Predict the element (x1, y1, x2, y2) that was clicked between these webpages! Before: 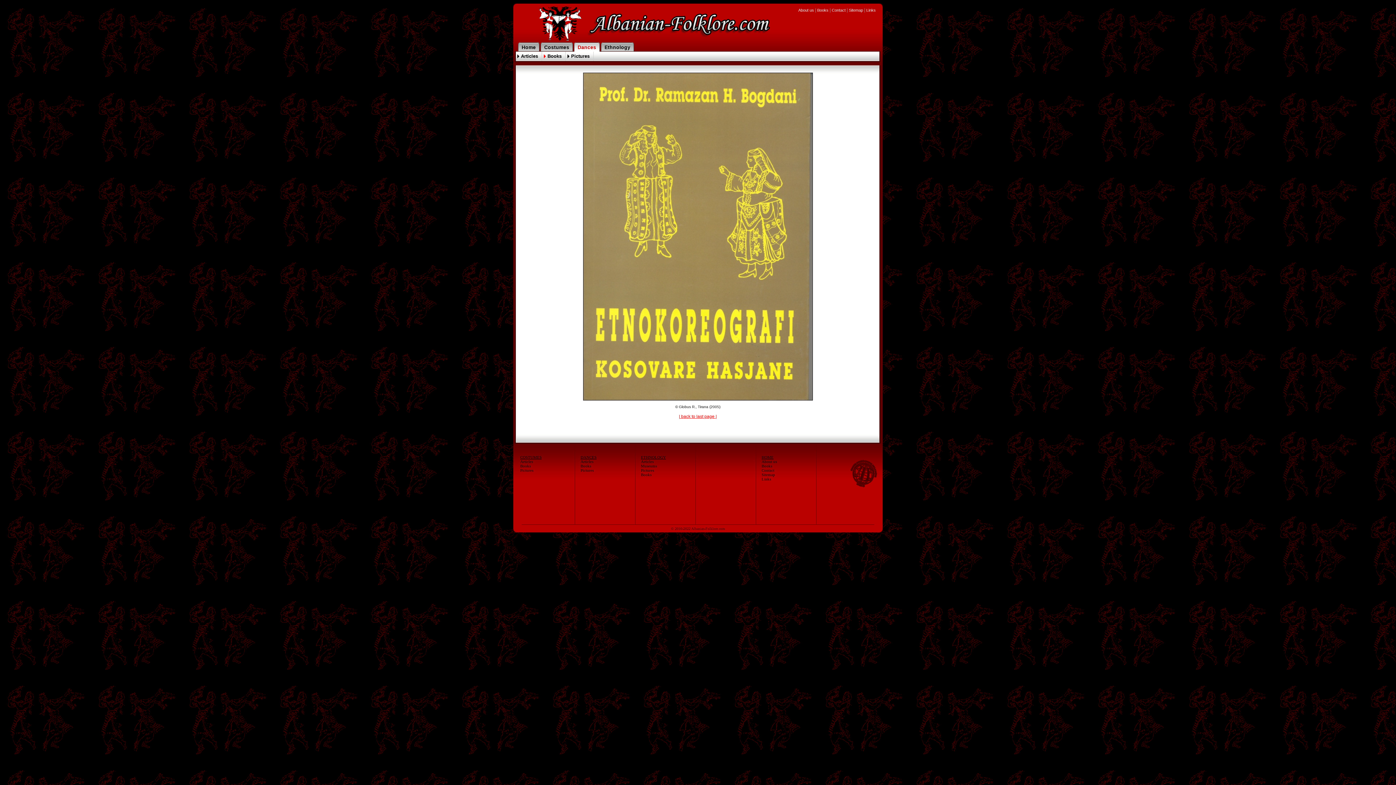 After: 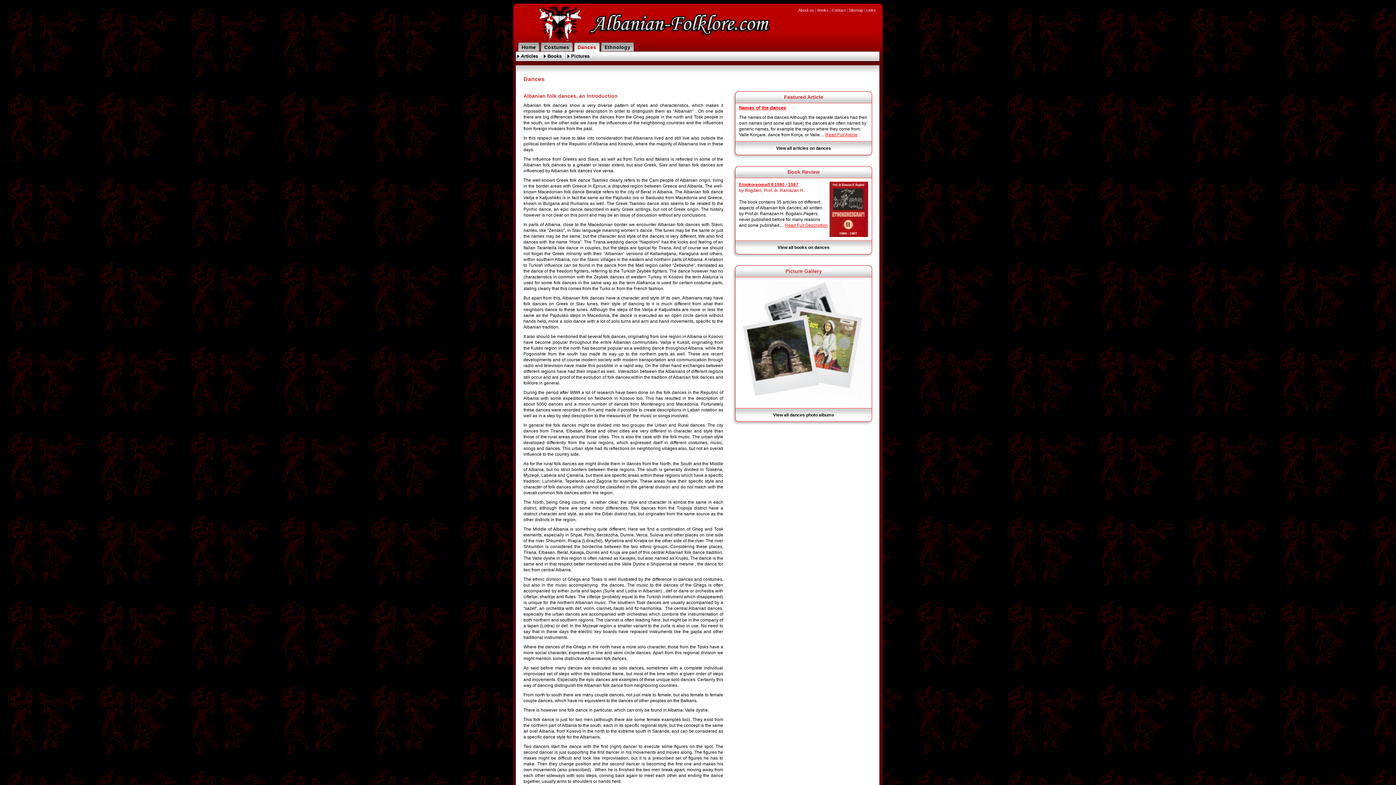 Action: bbox: (572, 41, 599, 51) label: Dances